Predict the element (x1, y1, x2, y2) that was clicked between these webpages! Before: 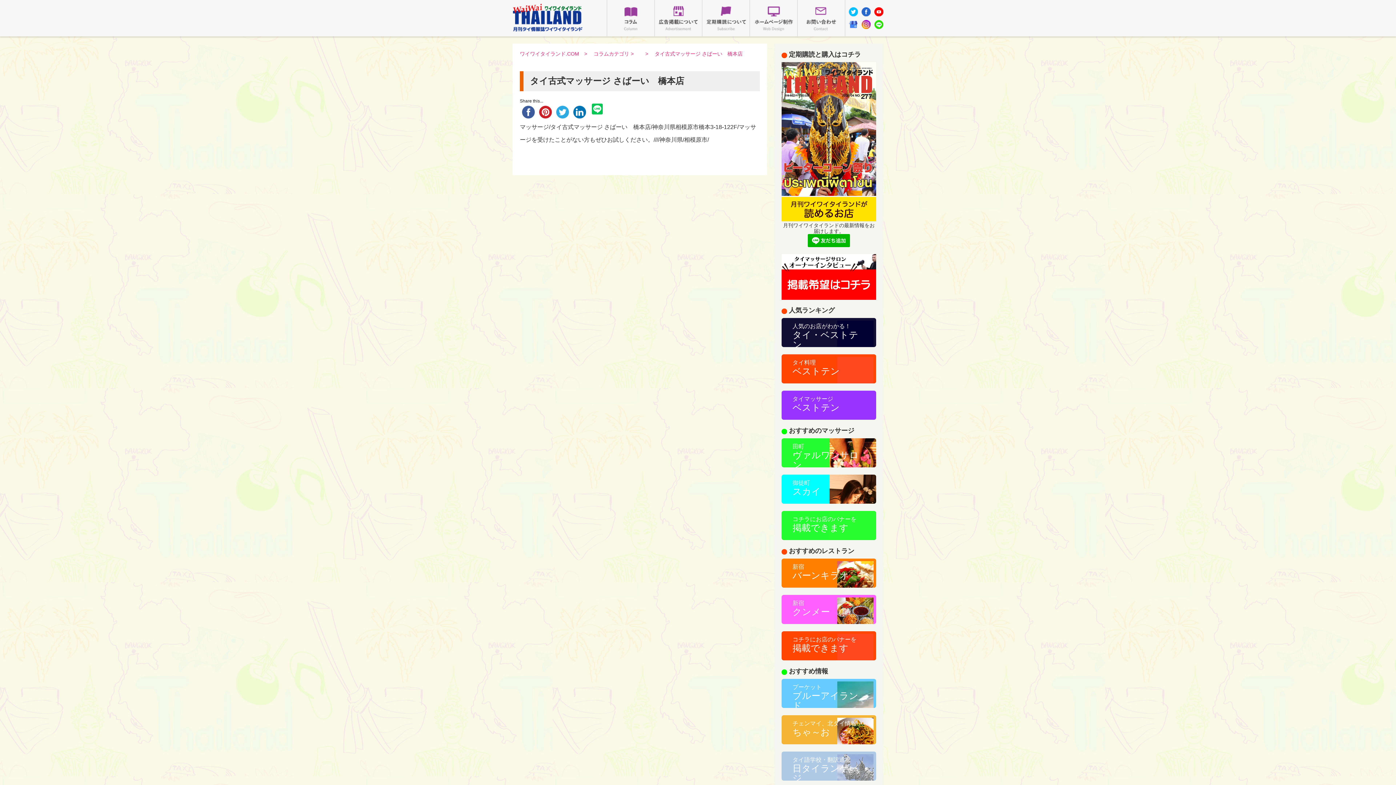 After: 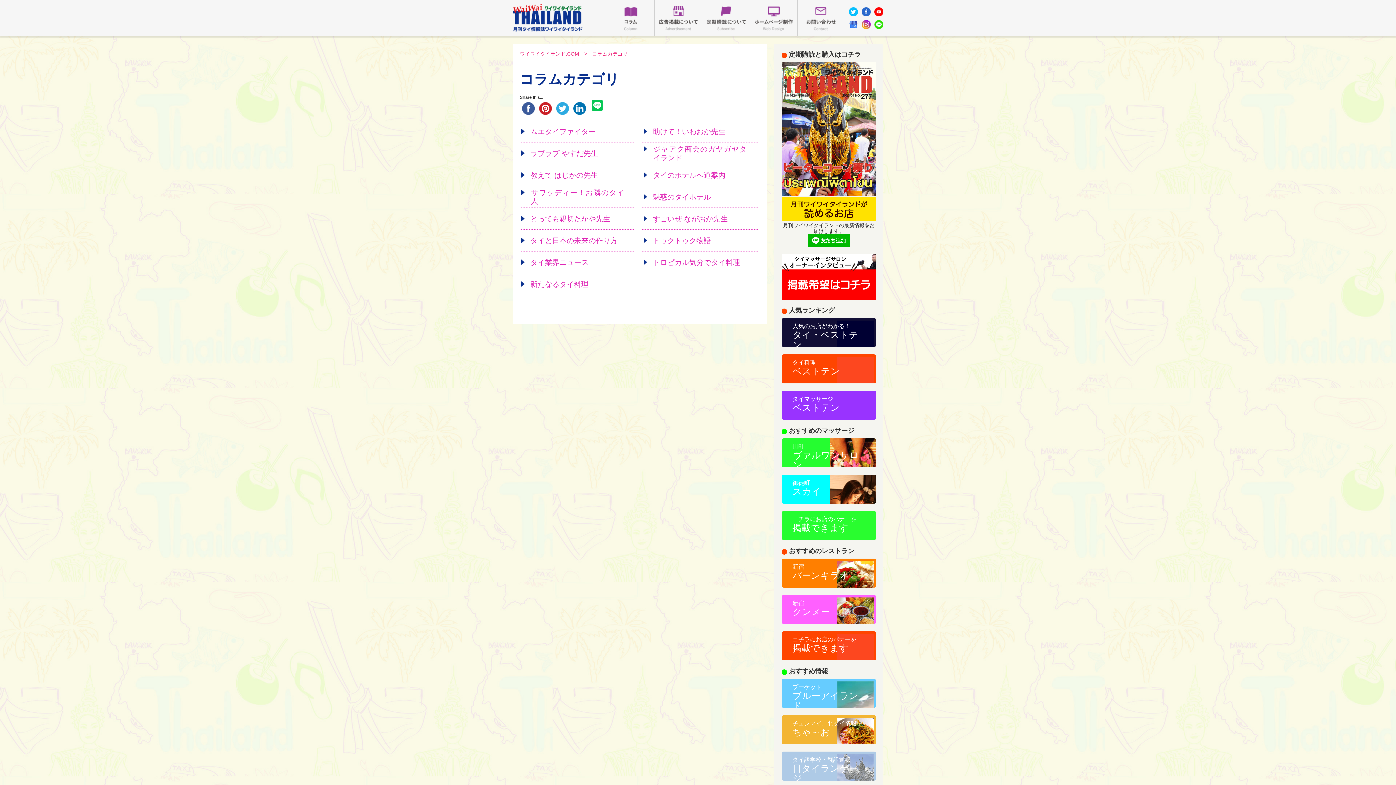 Action: label: コラム bbox: (607, 0, 654, 36)